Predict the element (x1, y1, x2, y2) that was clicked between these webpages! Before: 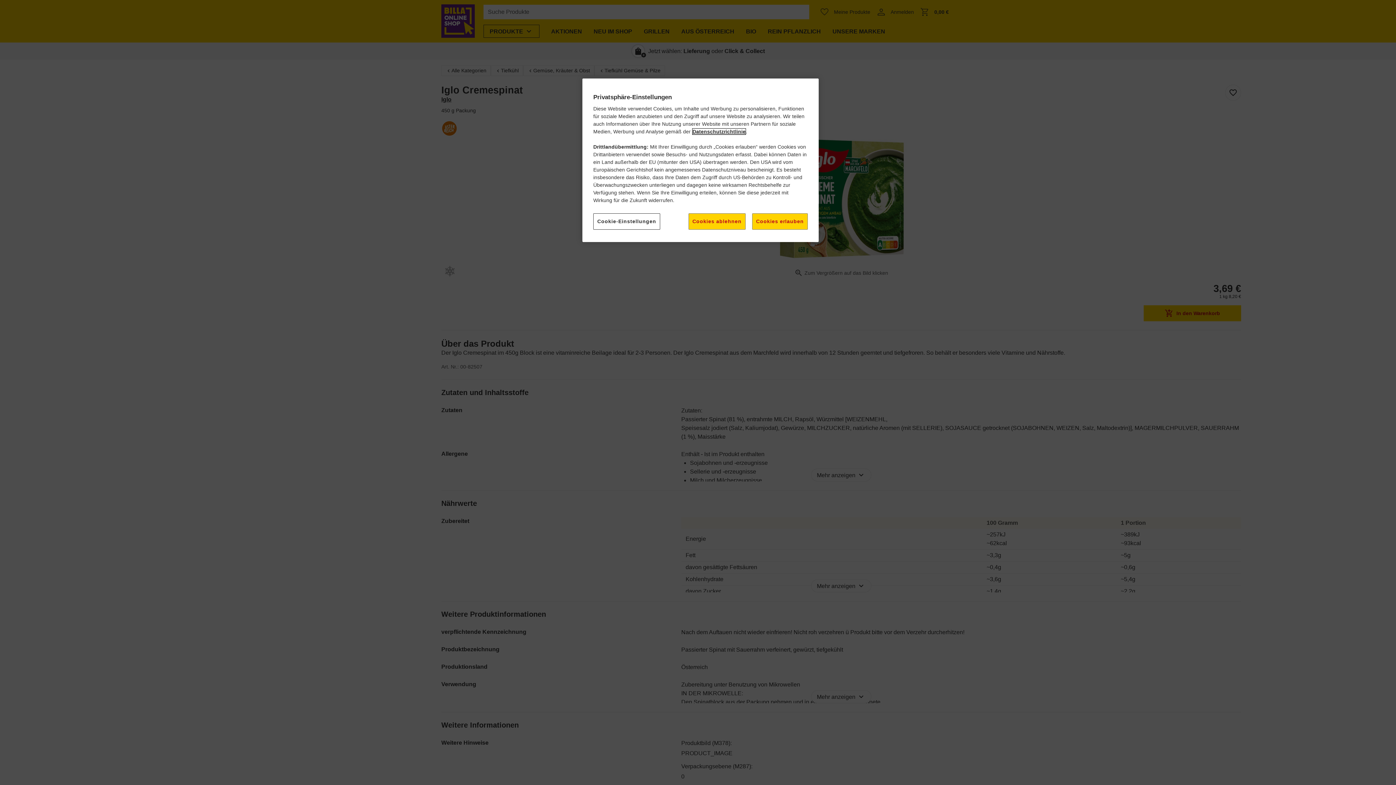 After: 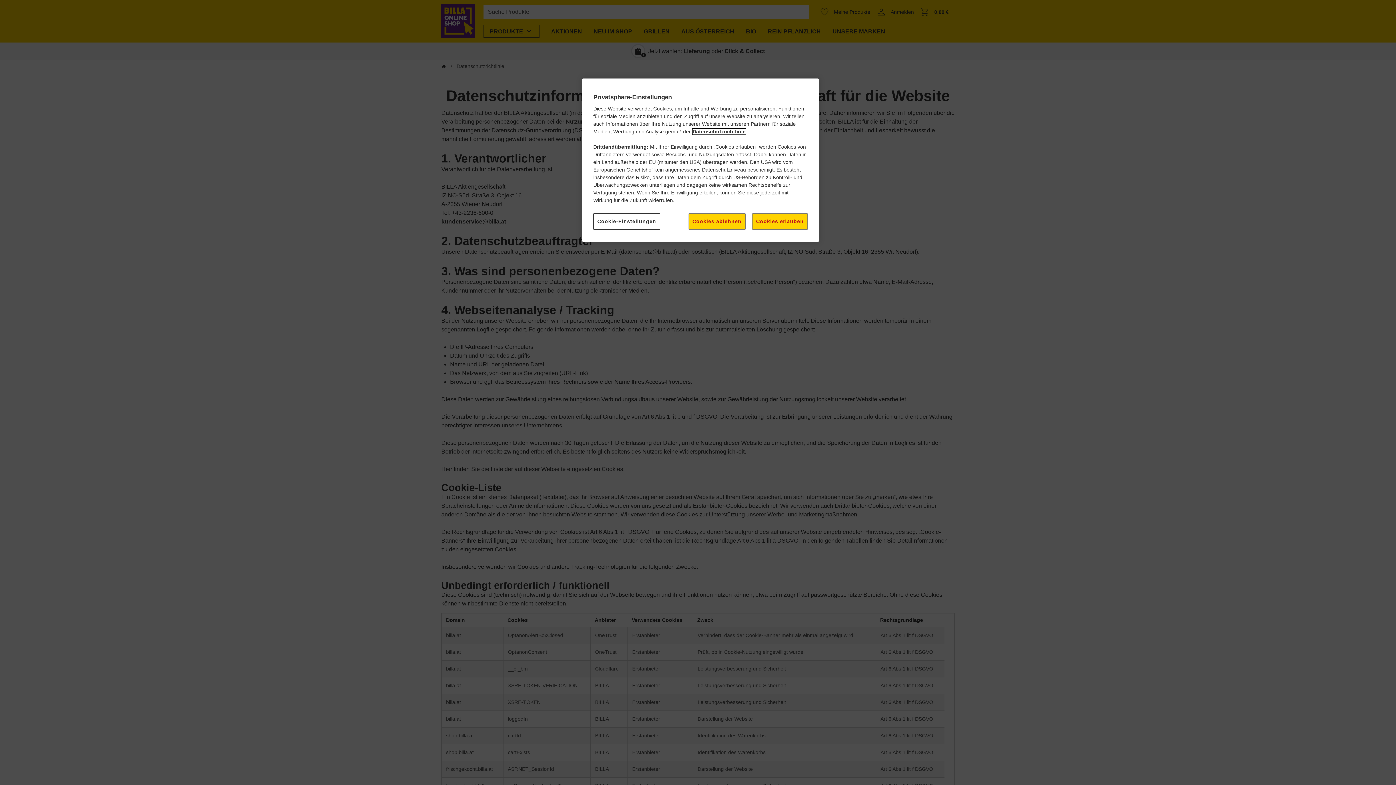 Action: label: Datenschutzrichtlinie bbox: (692, 128, 745, 134)